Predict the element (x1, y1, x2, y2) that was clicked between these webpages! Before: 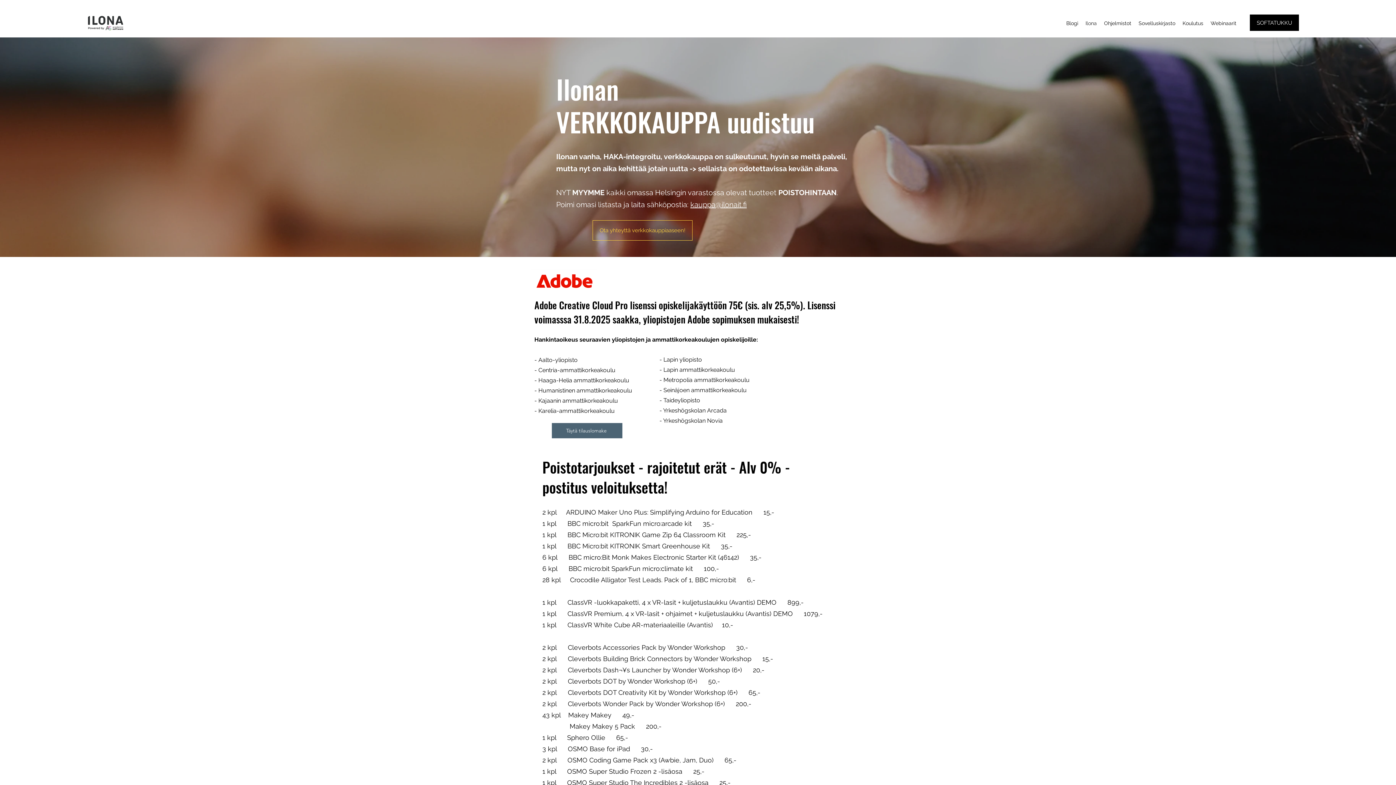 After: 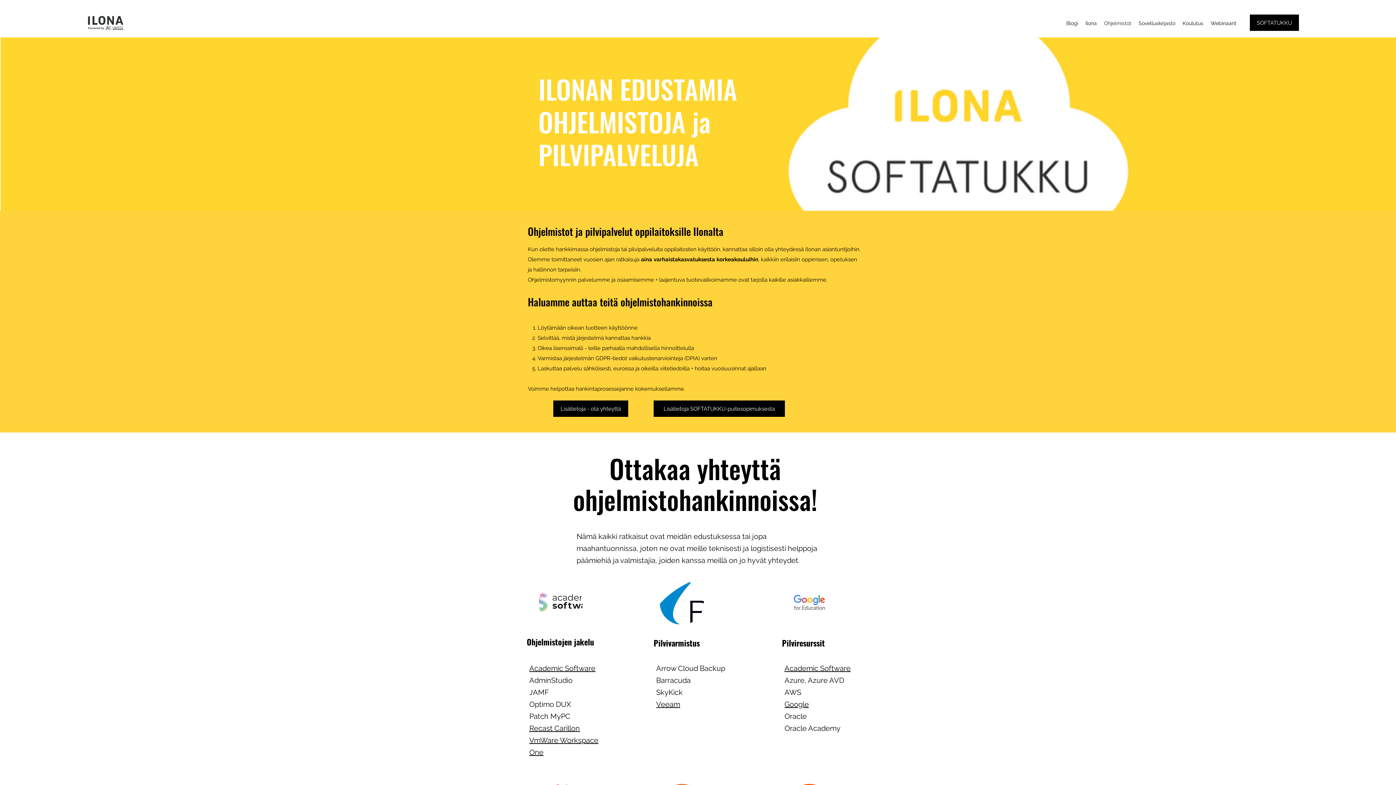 Action: bbox: (1100, 17, 1135, 28) label: Ohjelmistot